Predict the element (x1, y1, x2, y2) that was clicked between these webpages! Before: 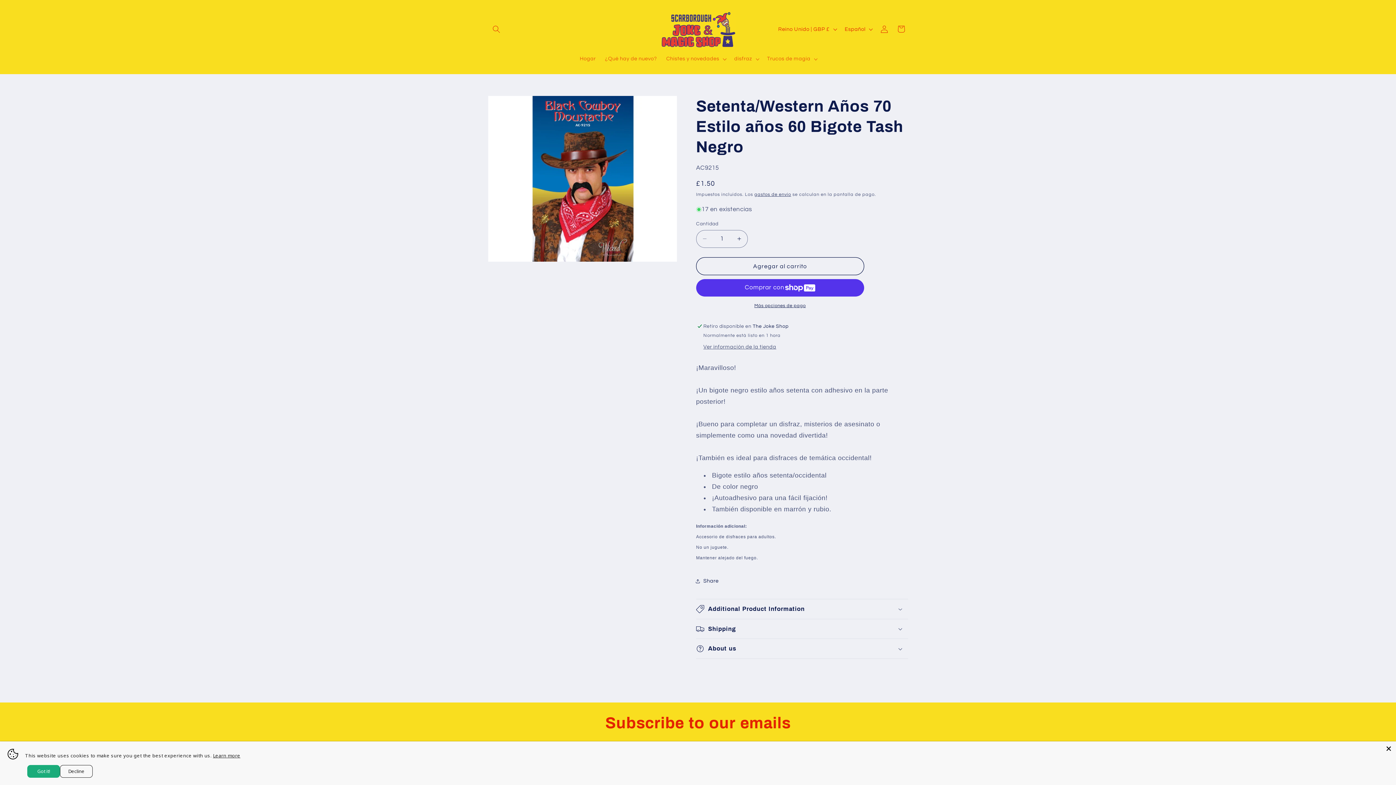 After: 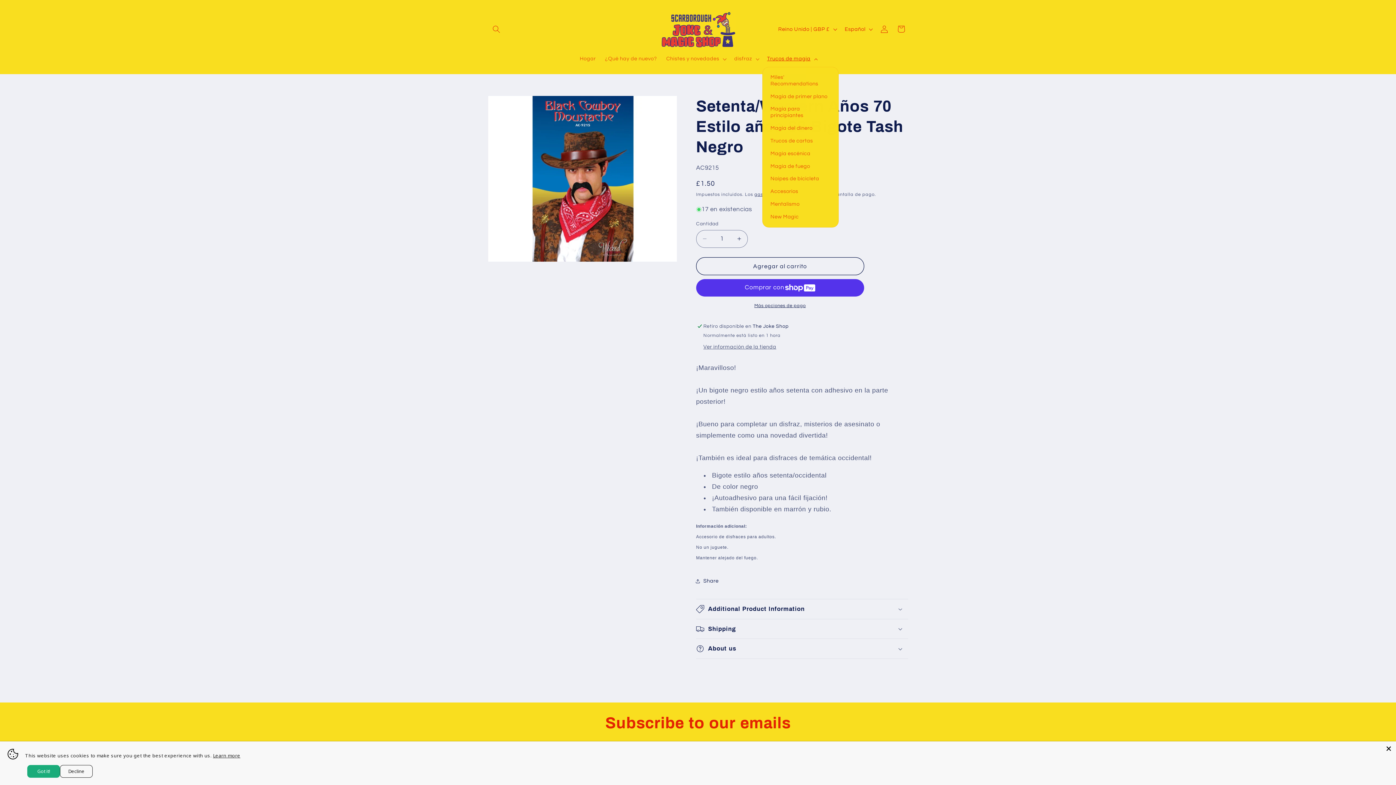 Action: label: Trucos de magia bbox: (762, 51, 821, 66)